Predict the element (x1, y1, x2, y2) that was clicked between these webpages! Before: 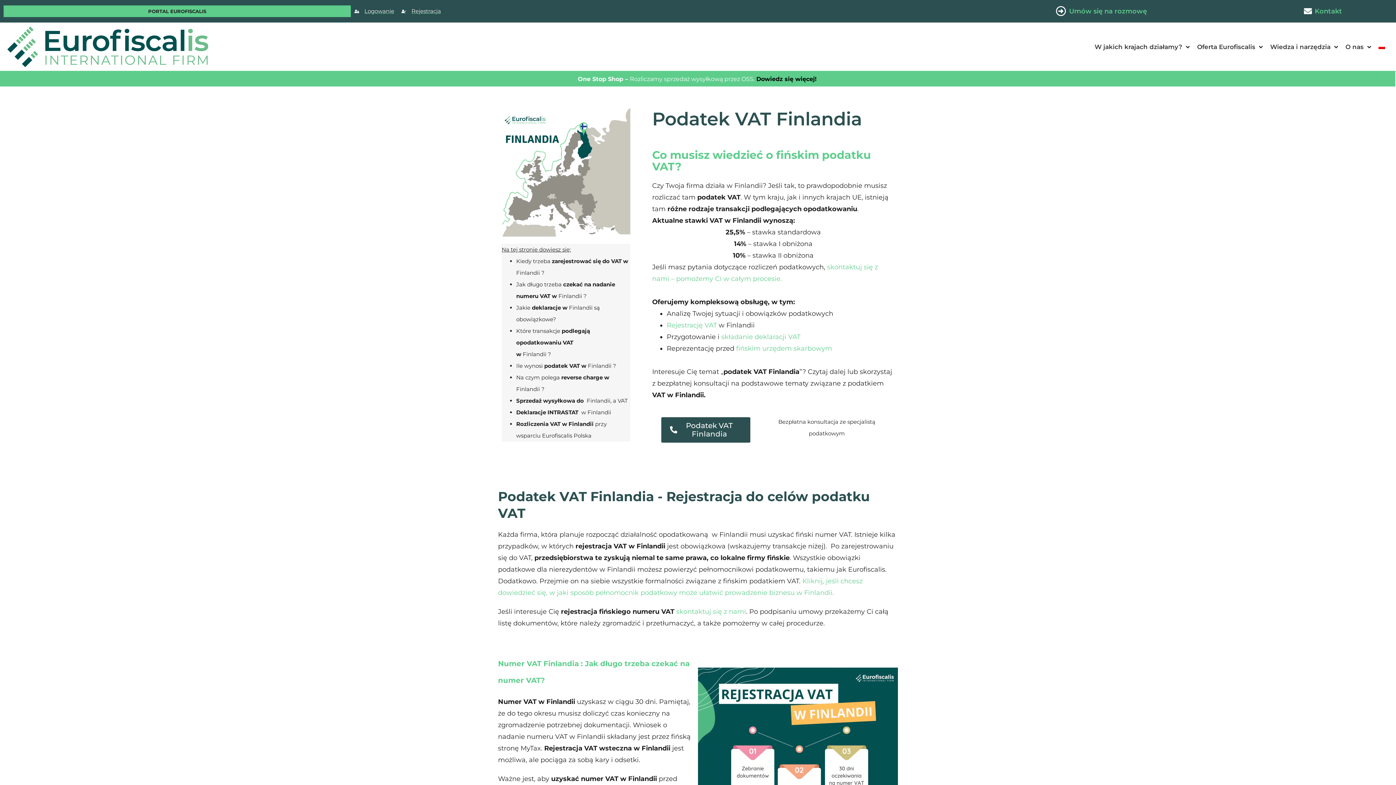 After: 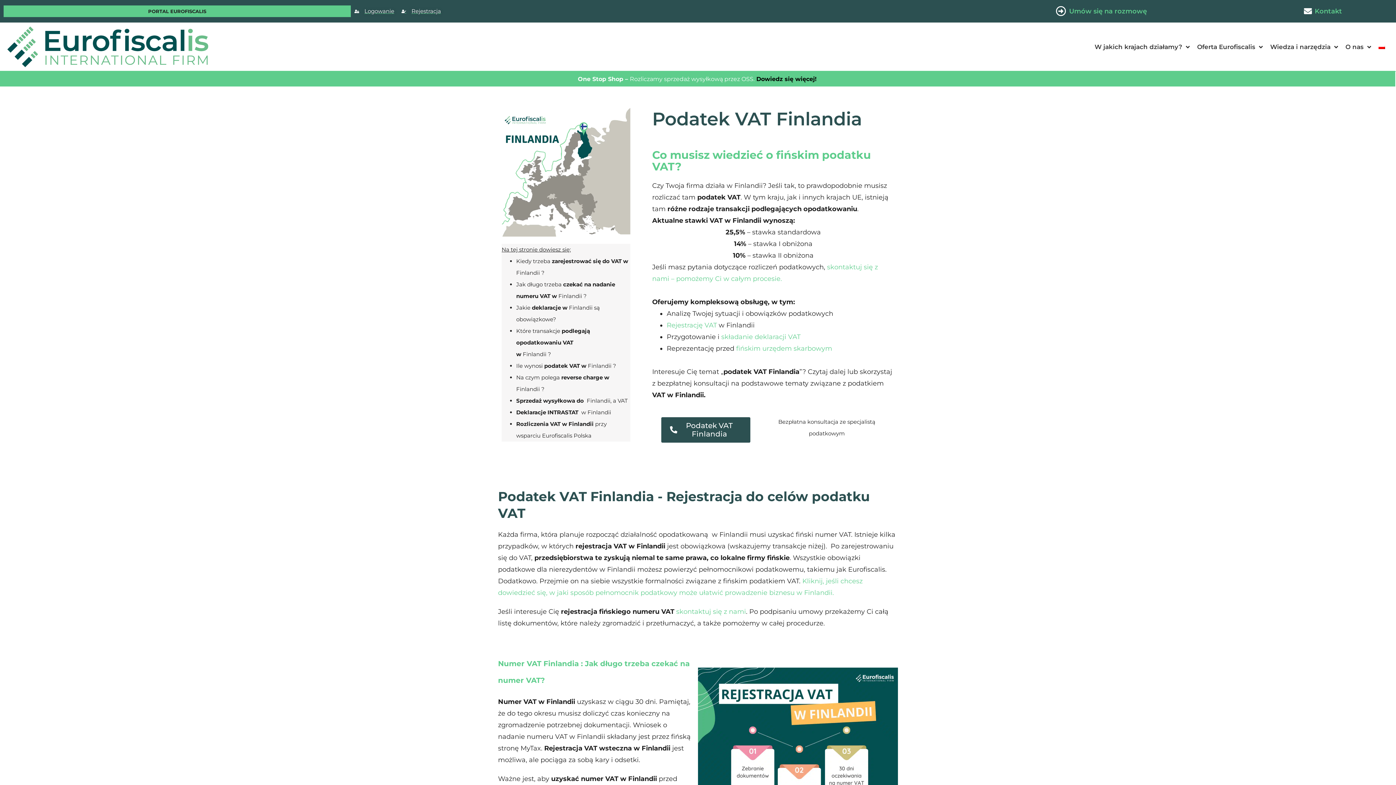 Action: bbox: (666, 321, 717, 329) label: Rejestrację VAT